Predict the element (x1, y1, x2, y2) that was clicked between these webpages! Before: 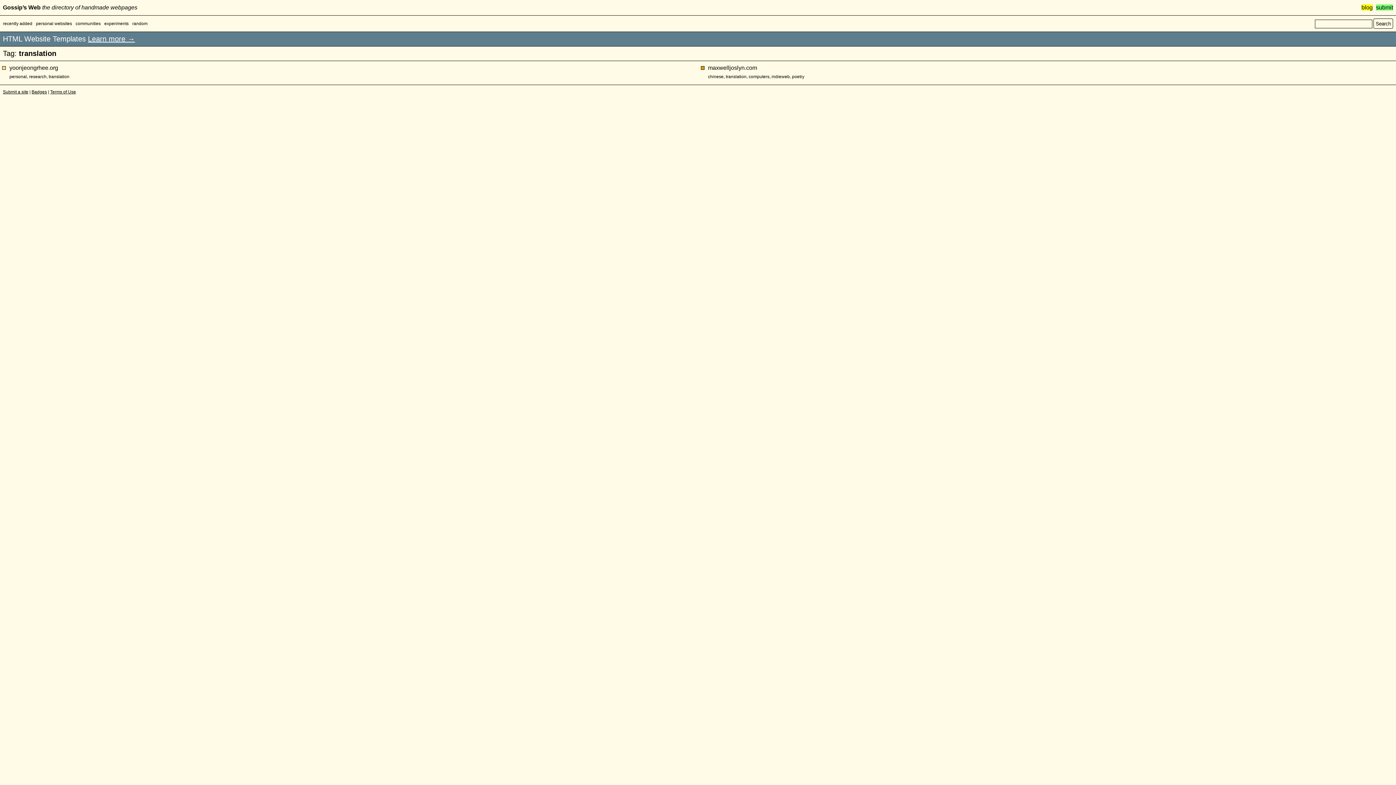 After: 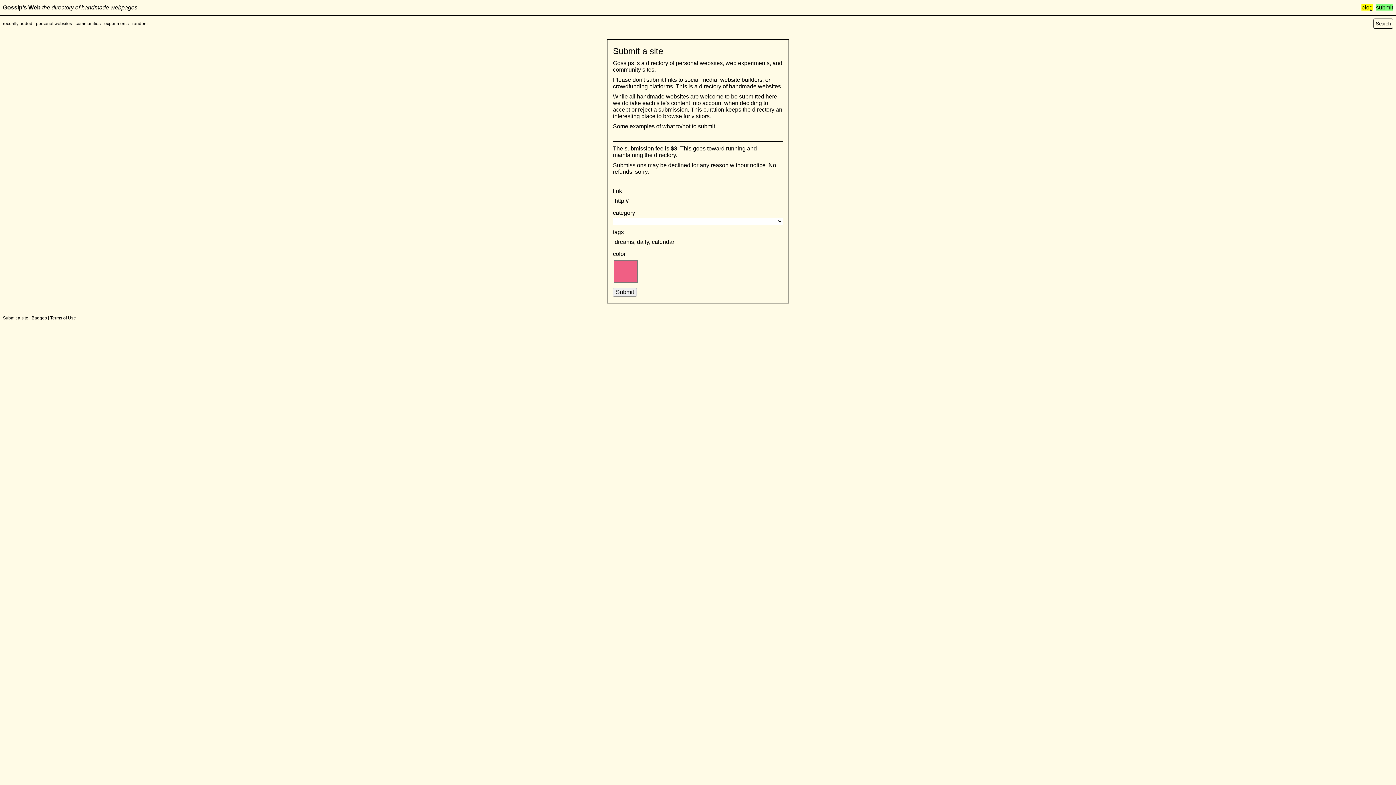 Action: bbox: (2, 89, 28, 94) label: Submit a site